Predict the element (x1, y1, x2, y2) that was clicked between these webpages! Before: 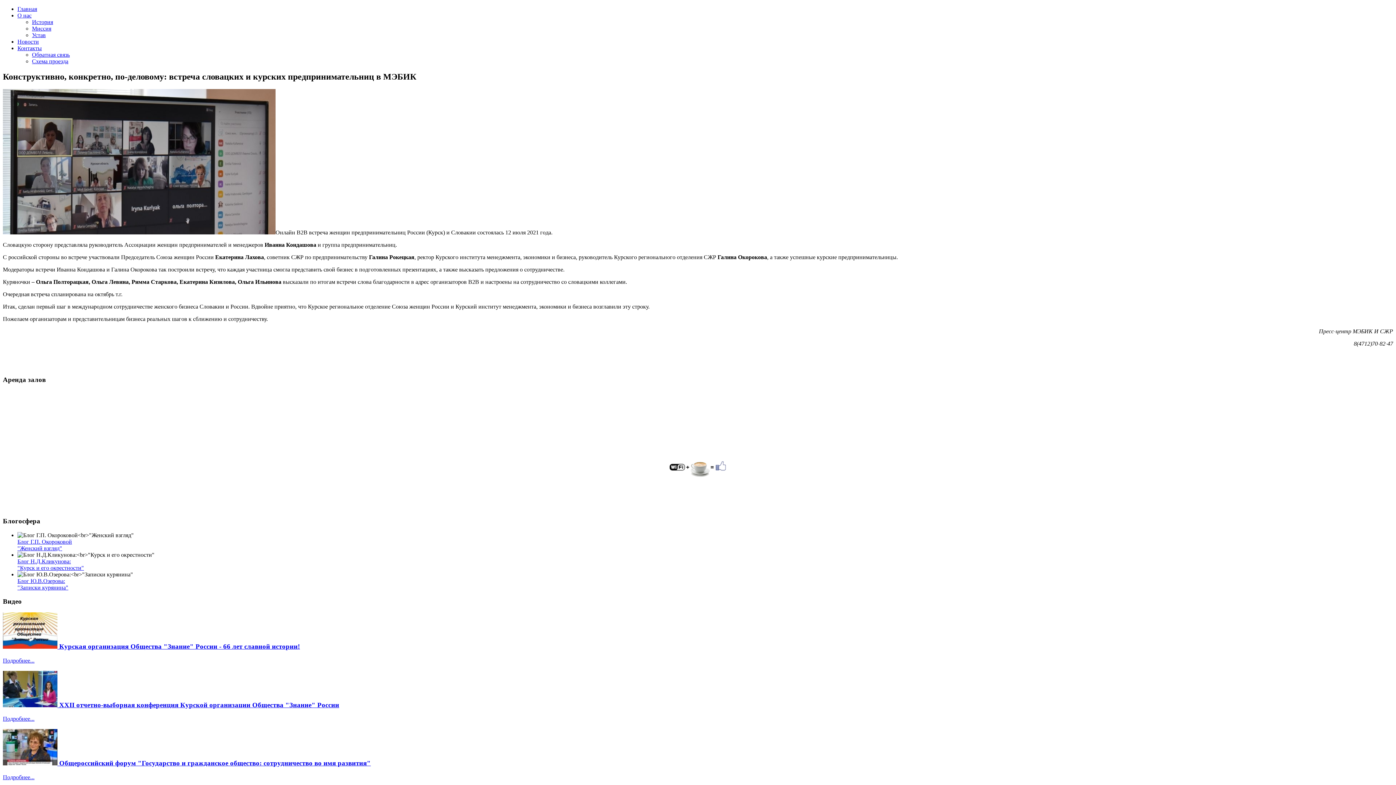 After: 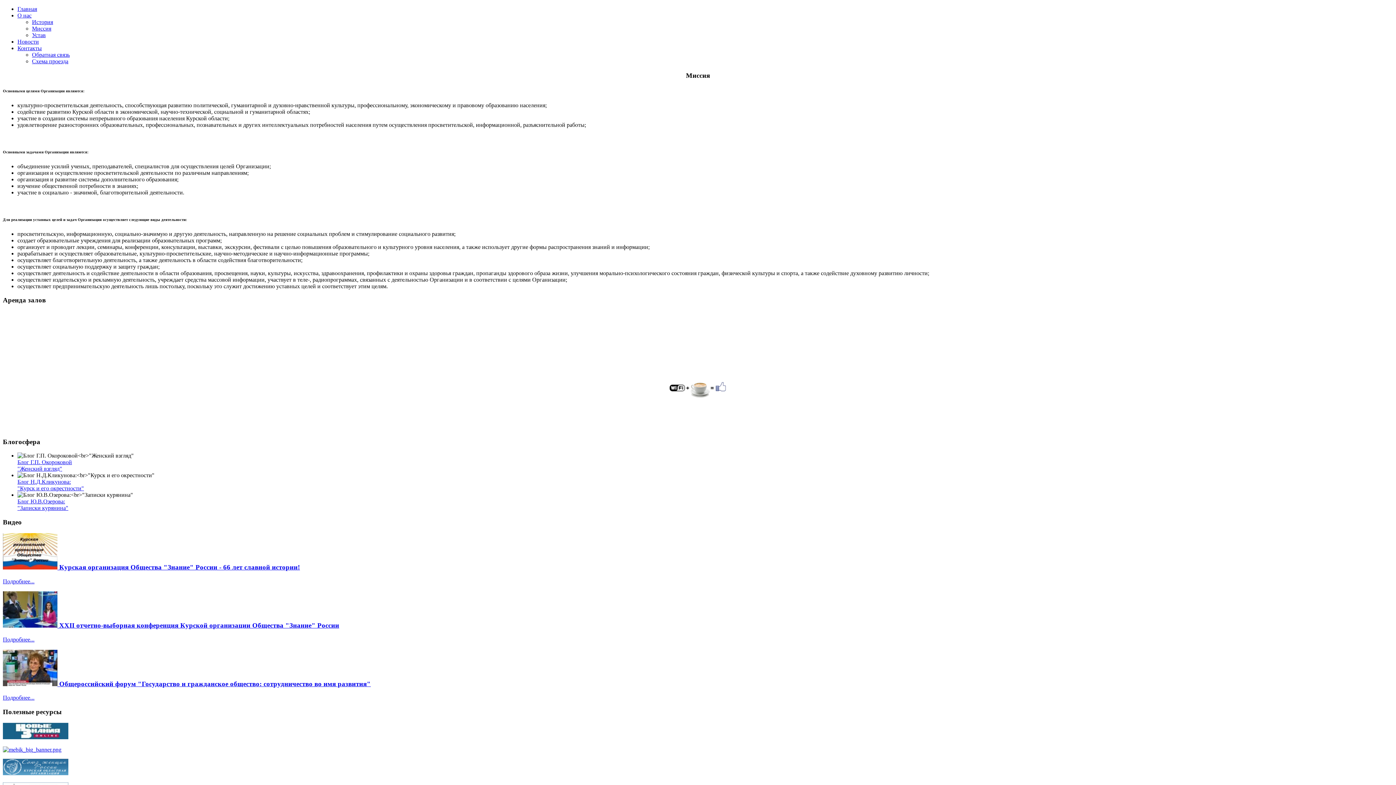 Action: bbox: (32, 25, 51, 31) label: Миссия